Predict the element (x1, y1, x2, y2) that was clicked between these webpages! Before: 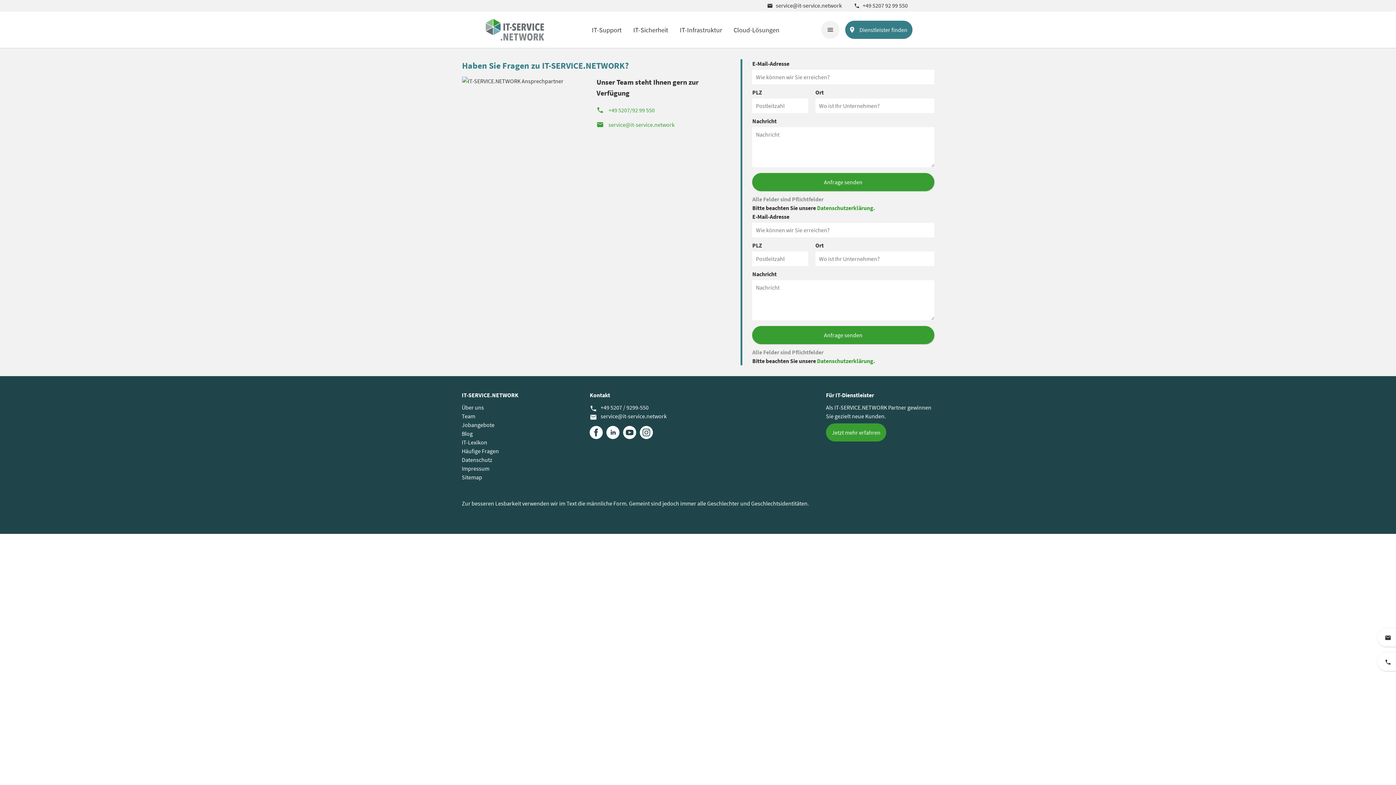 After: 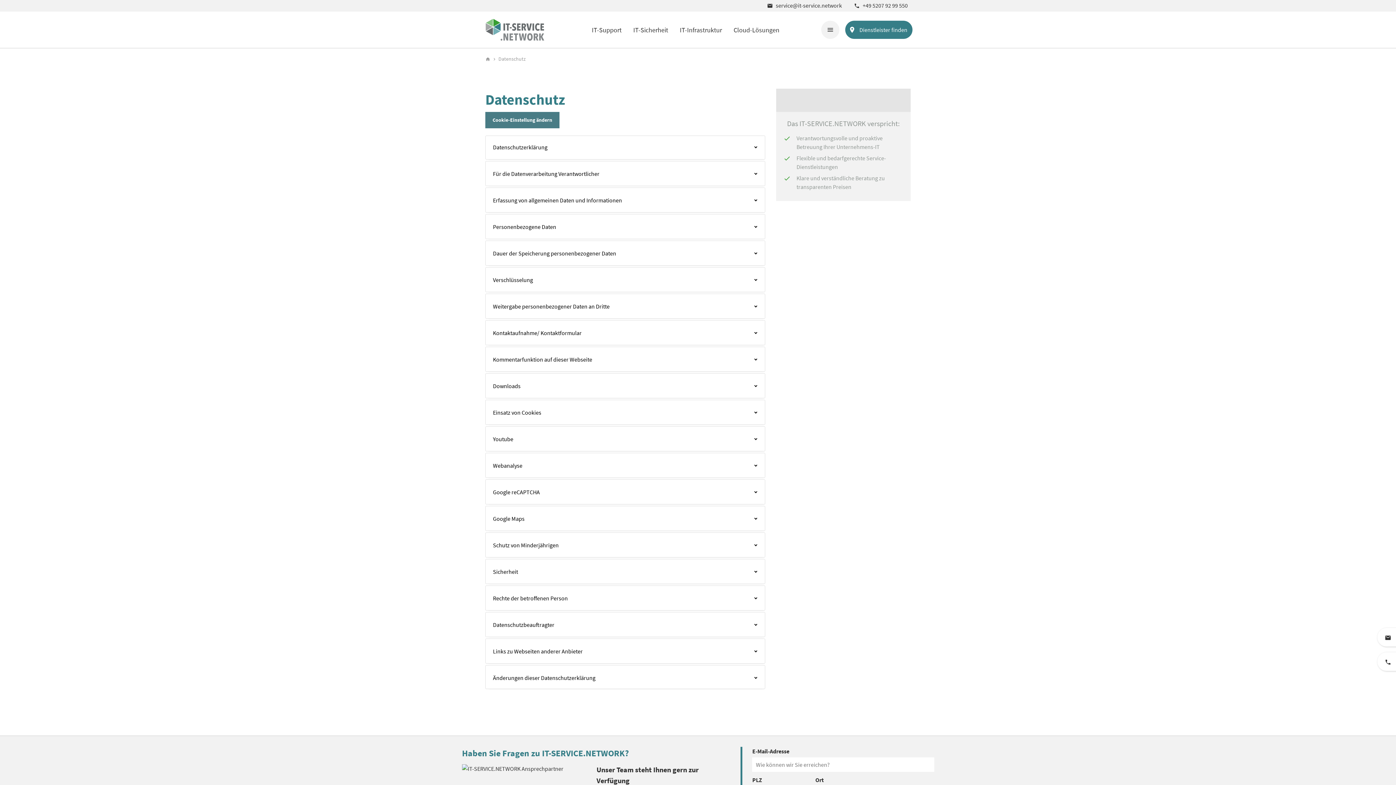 Action: label: Datenschutzerklärung. bbox: (817, 204, 875, 211)